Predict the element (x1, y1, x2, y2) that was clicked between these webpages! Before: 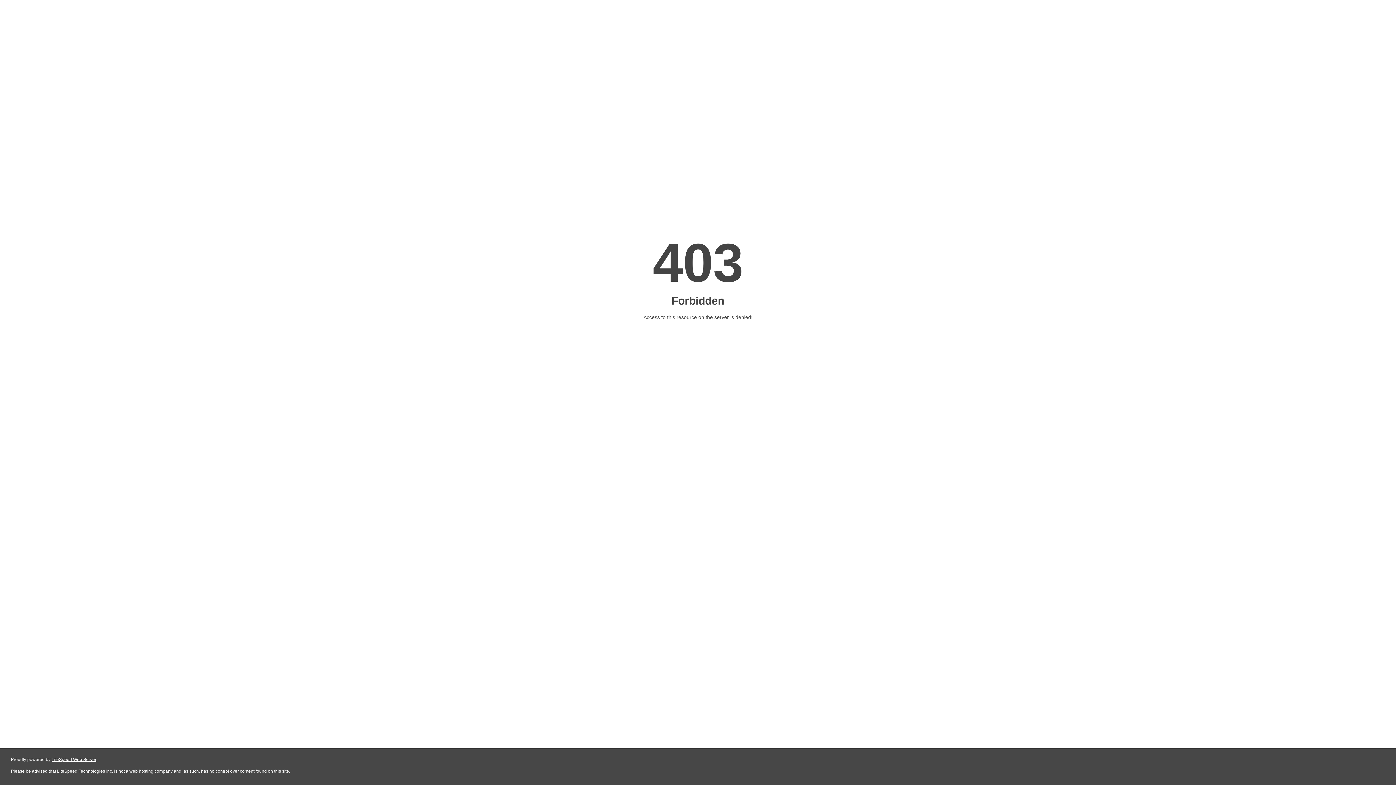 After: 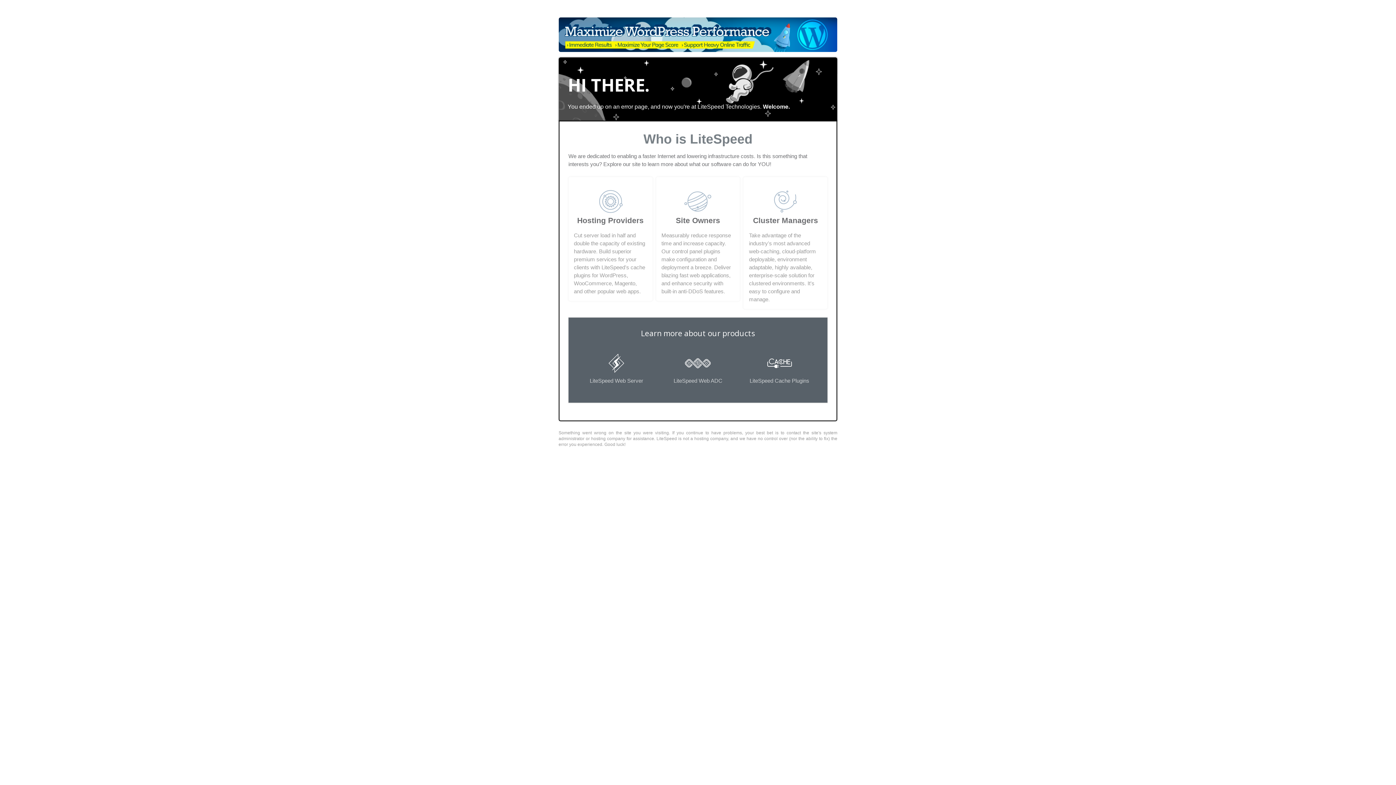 Action: label: LiteSpeed Web Server bbox: (51, 757, 96, 762)